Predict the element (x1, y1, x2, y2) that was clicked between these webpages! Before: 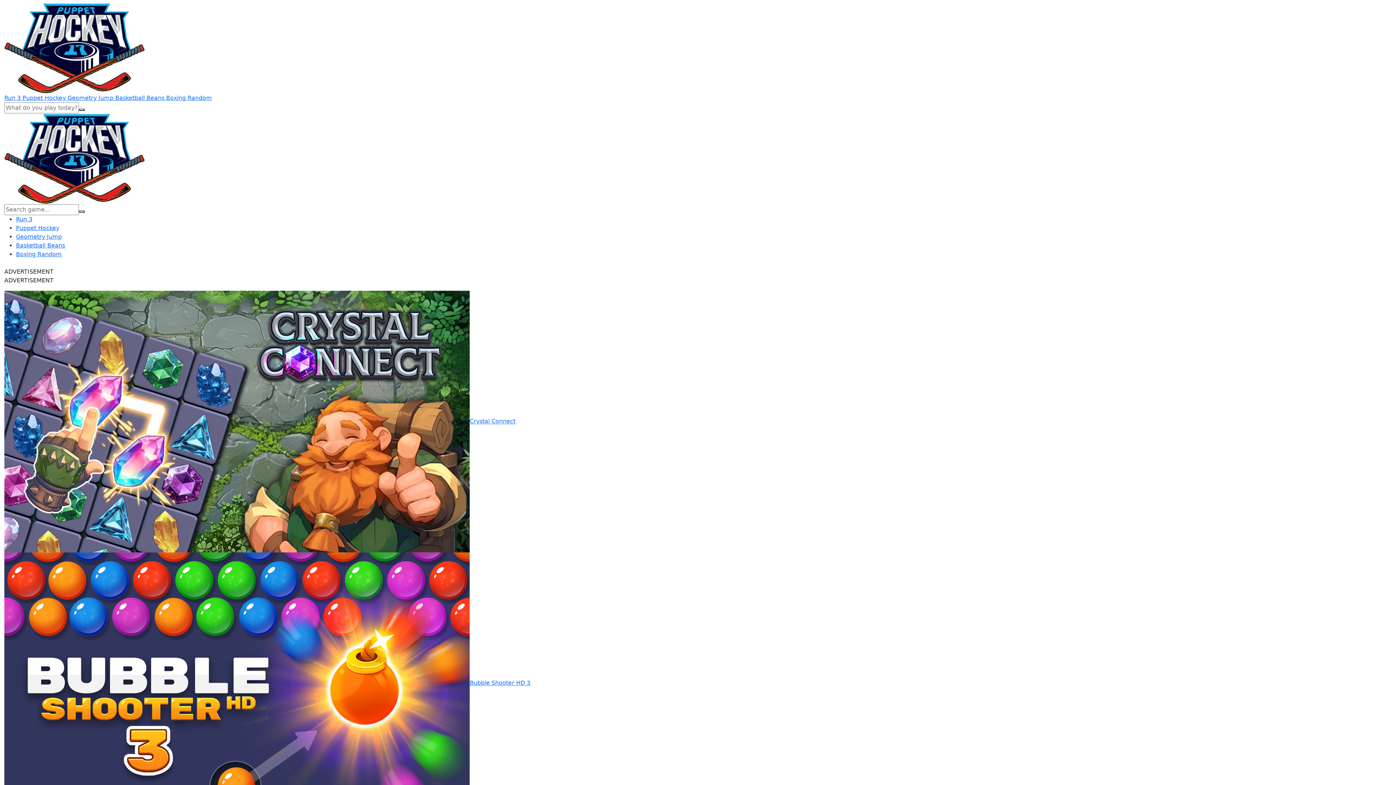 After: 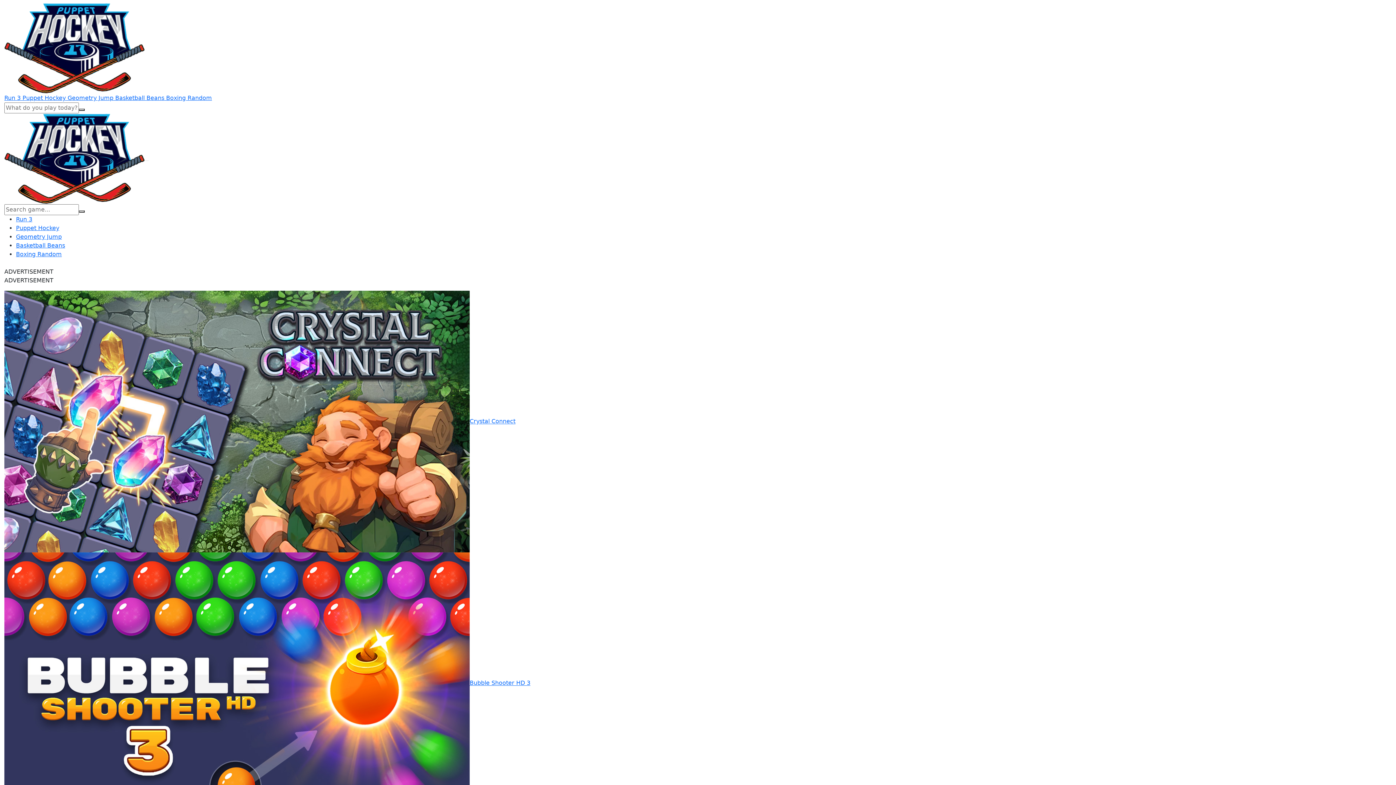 Action: label: Basketball Beans  bbox: (115, 94, 166, 101)